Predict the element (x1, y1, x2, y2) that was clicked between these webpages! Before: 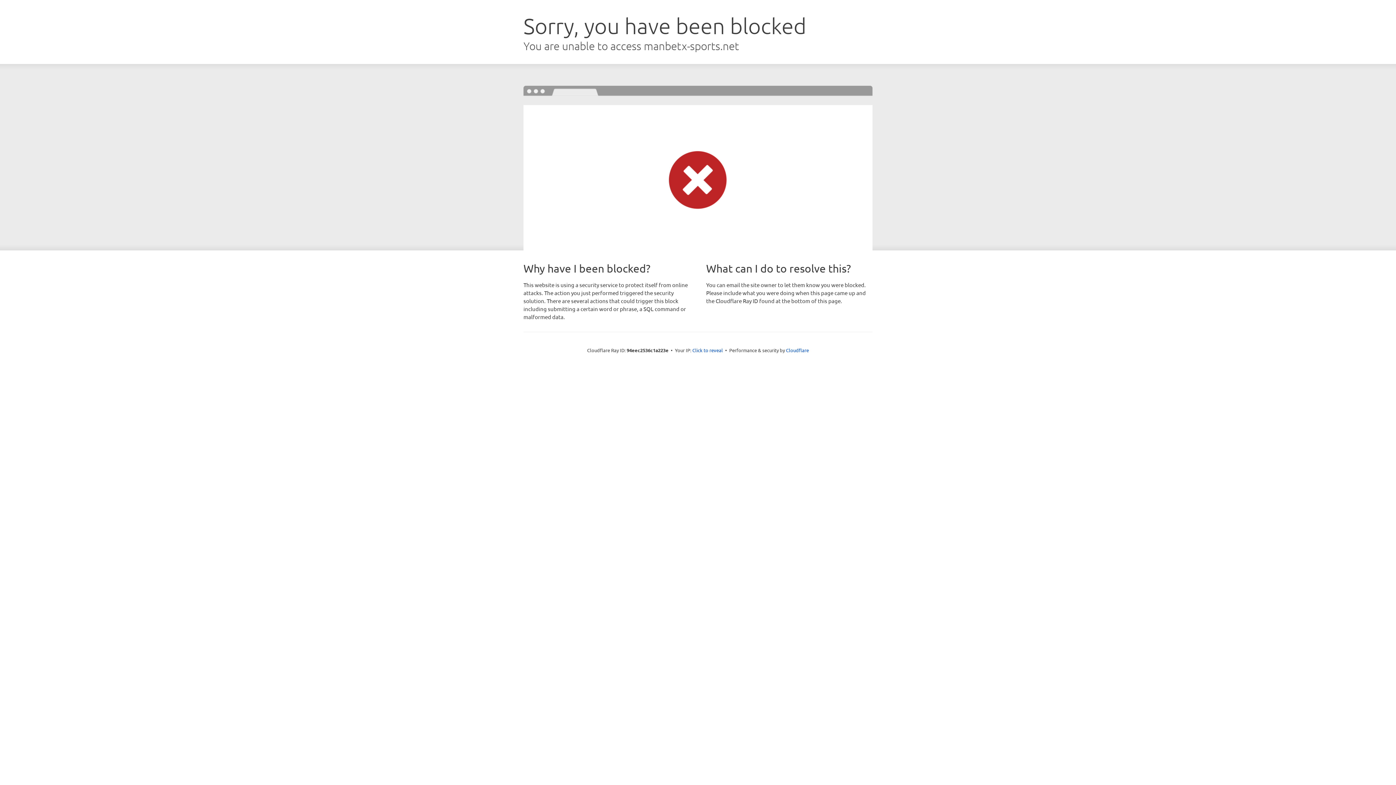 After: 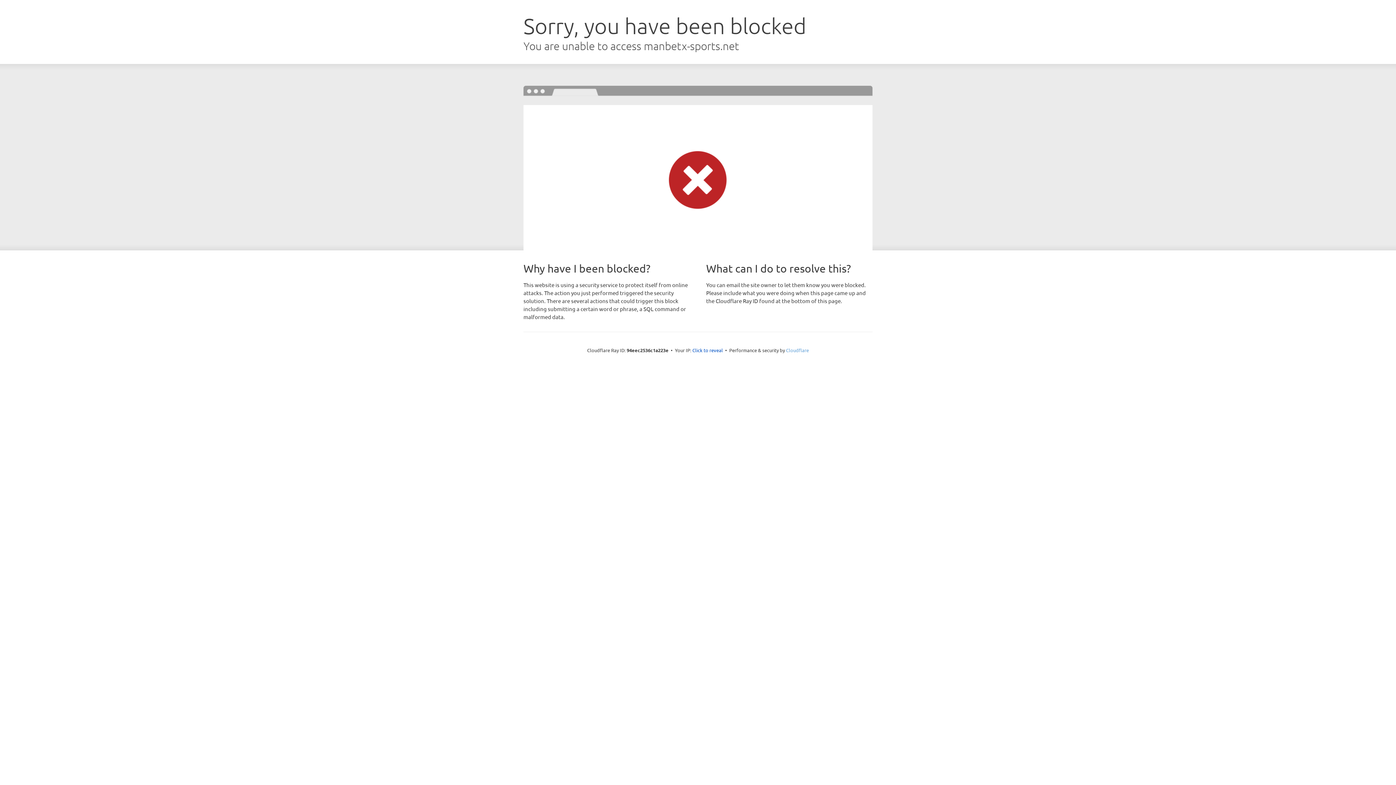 Action: label: Cloudflare bbox: (786, 347, 809, 353)